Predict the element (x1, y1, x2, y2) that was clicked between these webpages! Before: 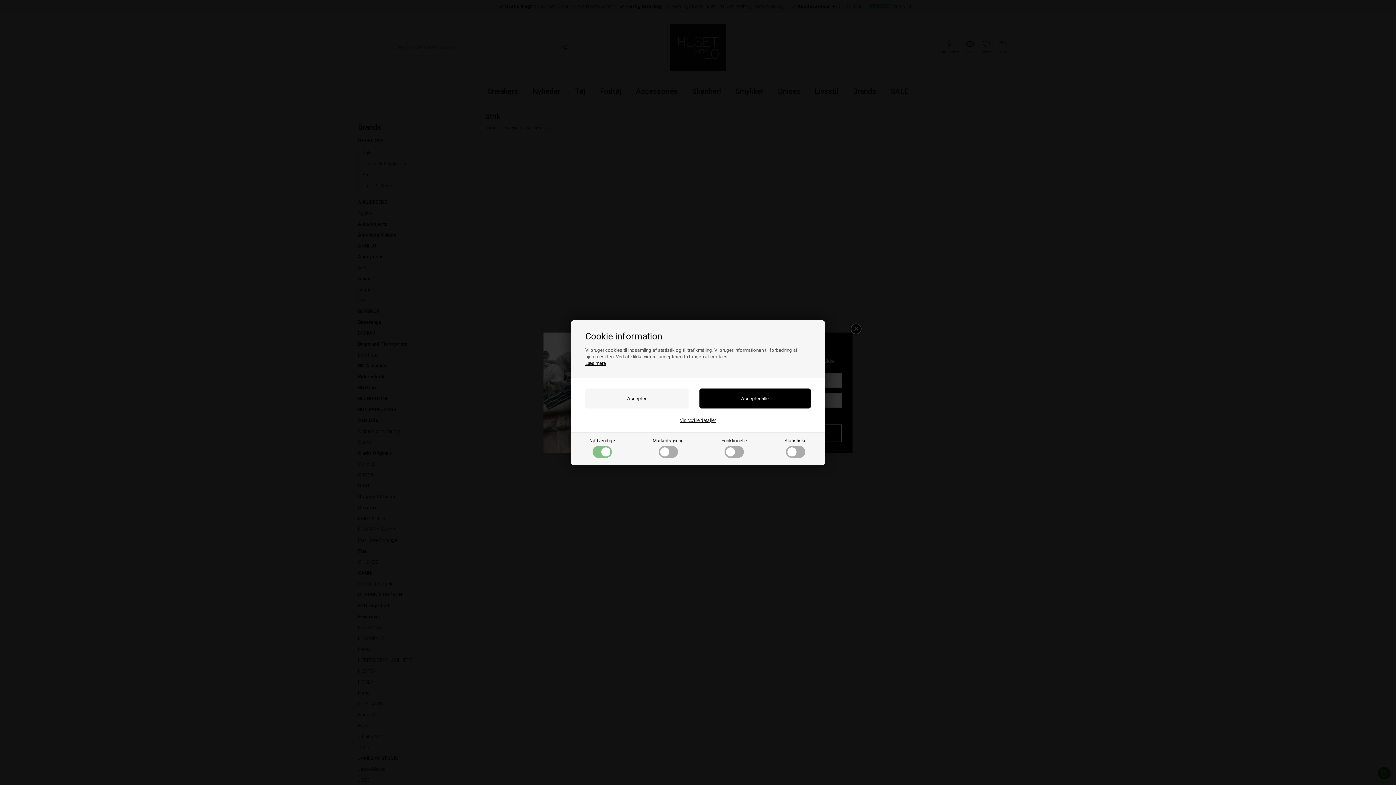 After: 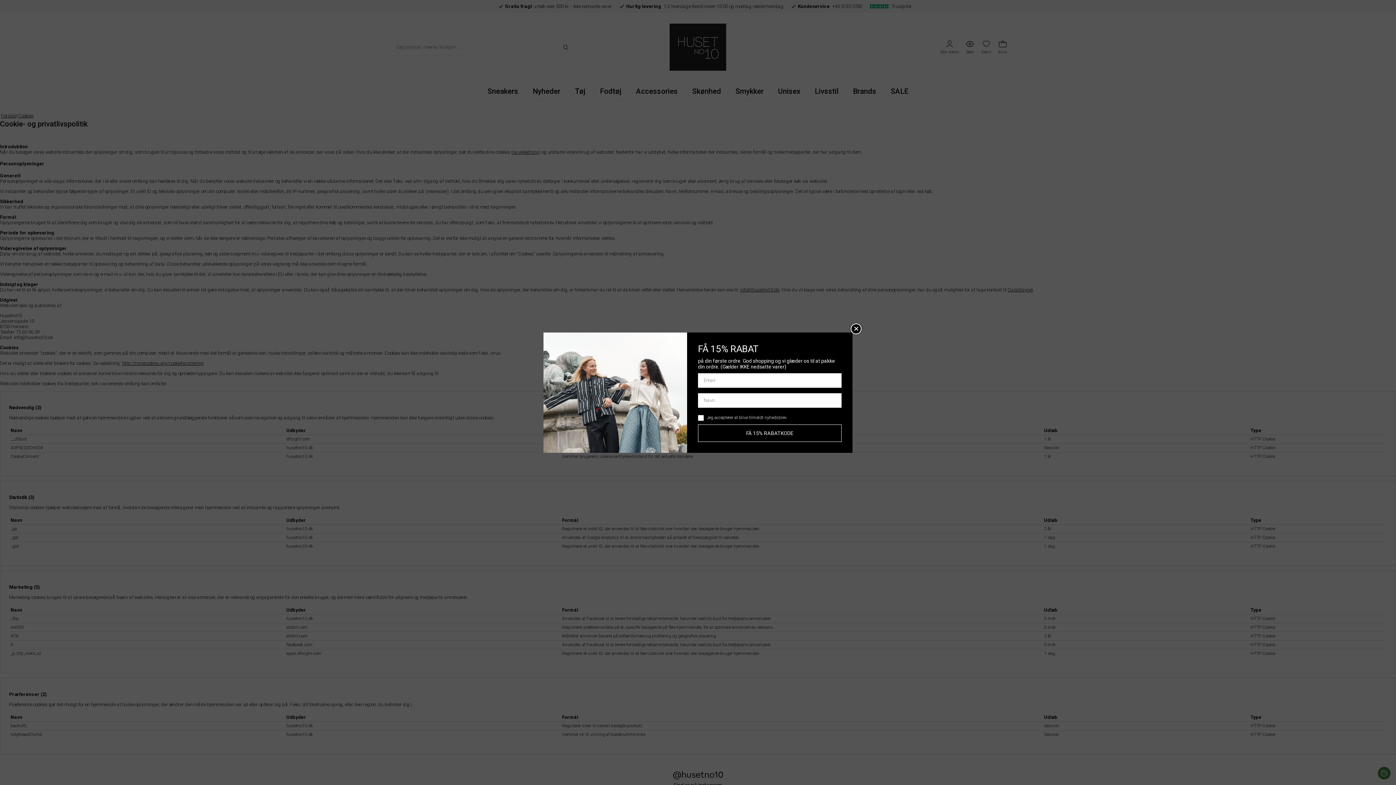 Action: label: Læs mere bbox: (585, 360, 606, 366)